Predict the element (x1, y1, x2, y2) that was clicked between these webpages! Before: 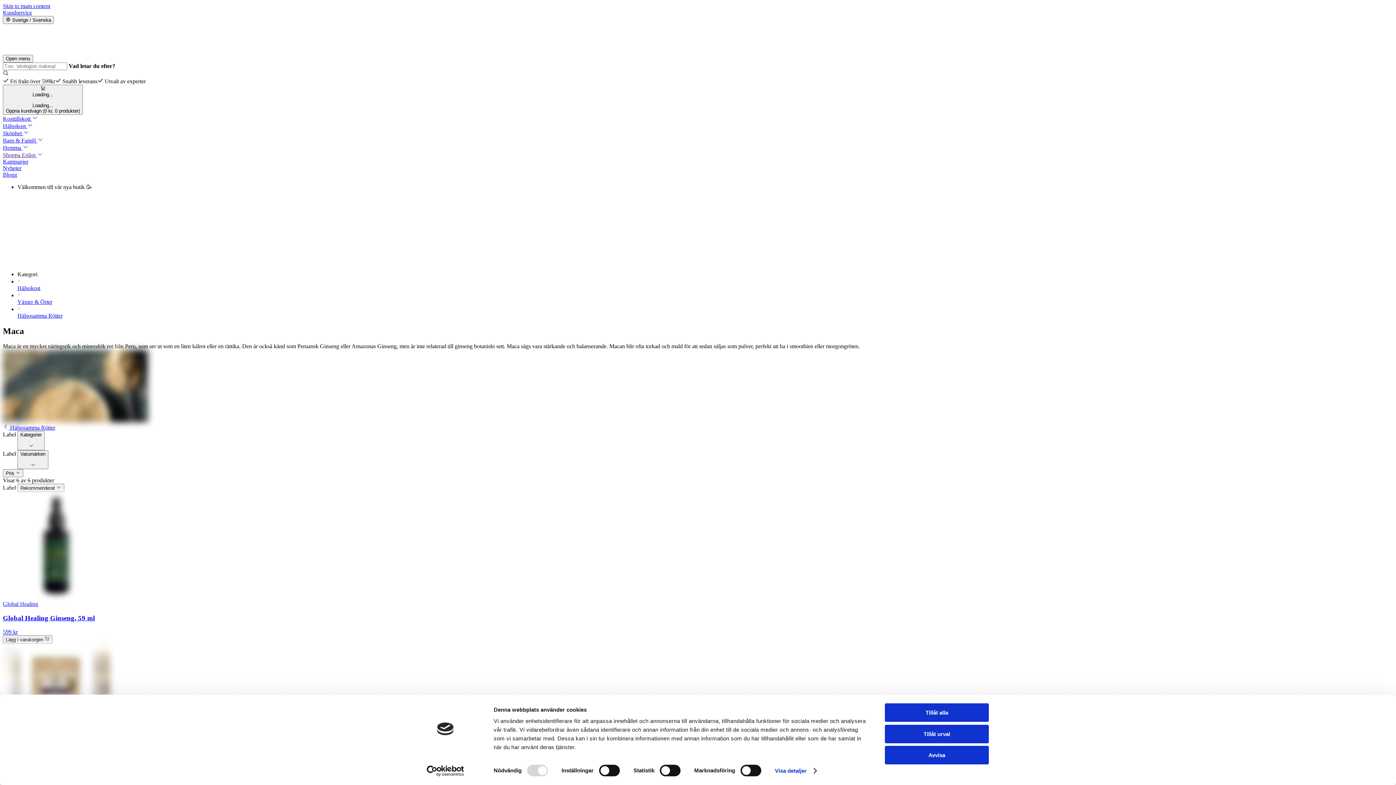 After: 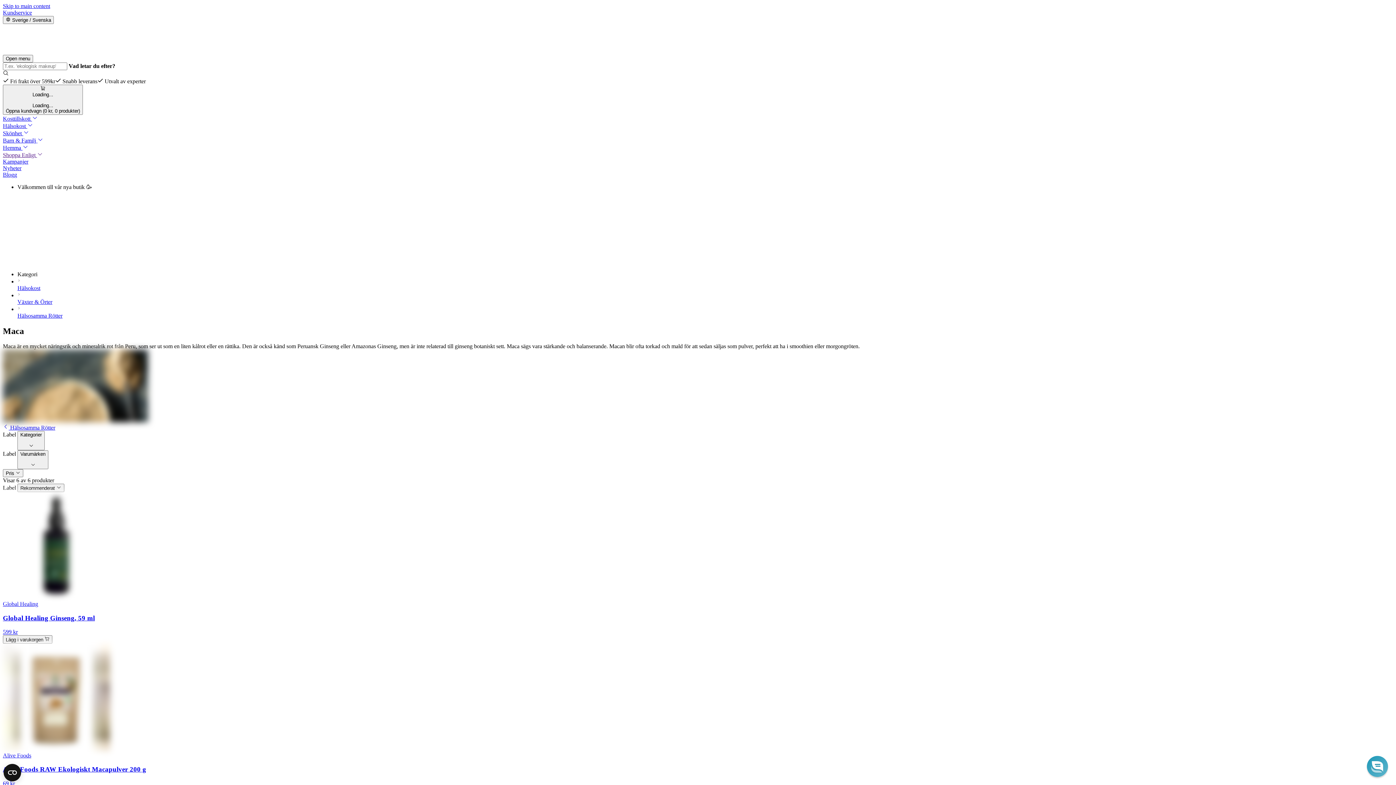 Action: bbox: (885, 746, 989, 764) label: Avvisa